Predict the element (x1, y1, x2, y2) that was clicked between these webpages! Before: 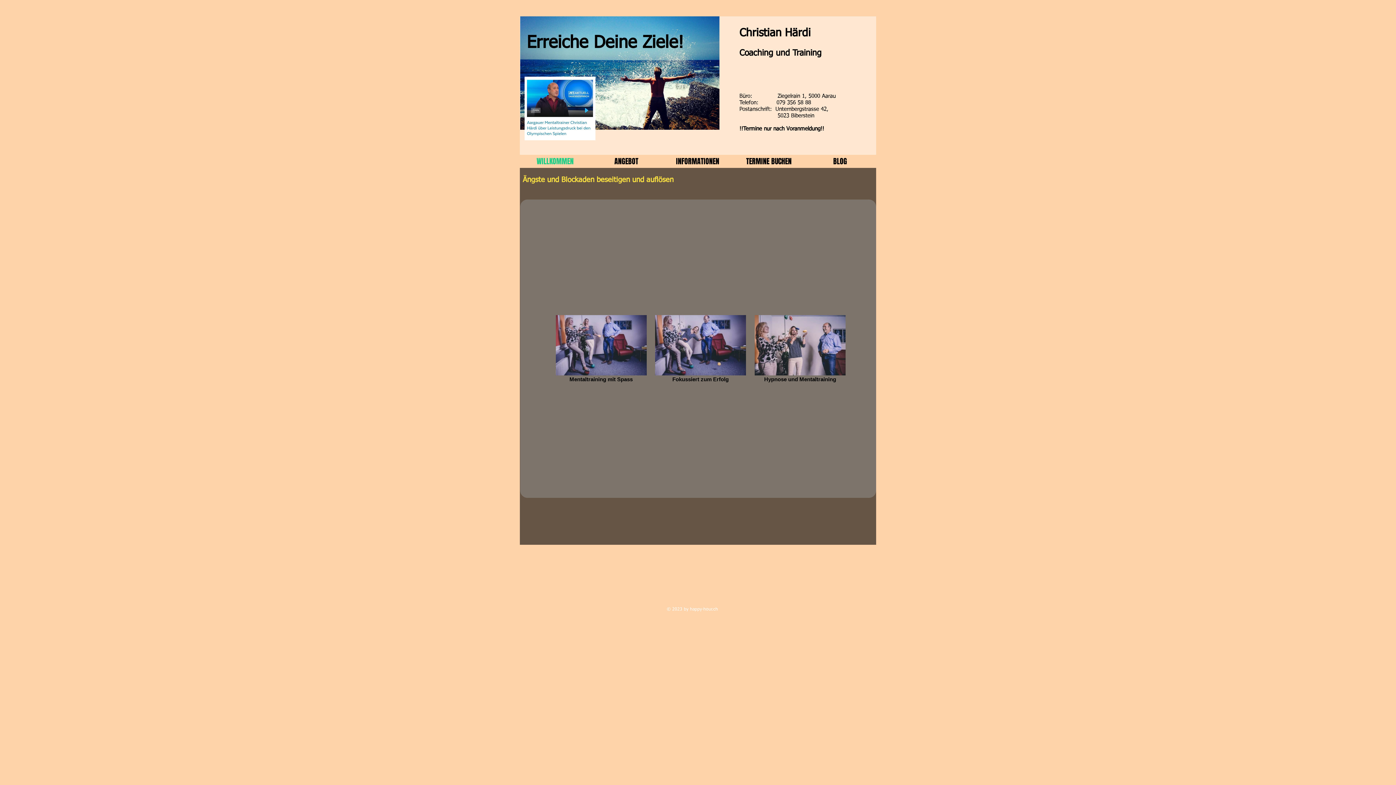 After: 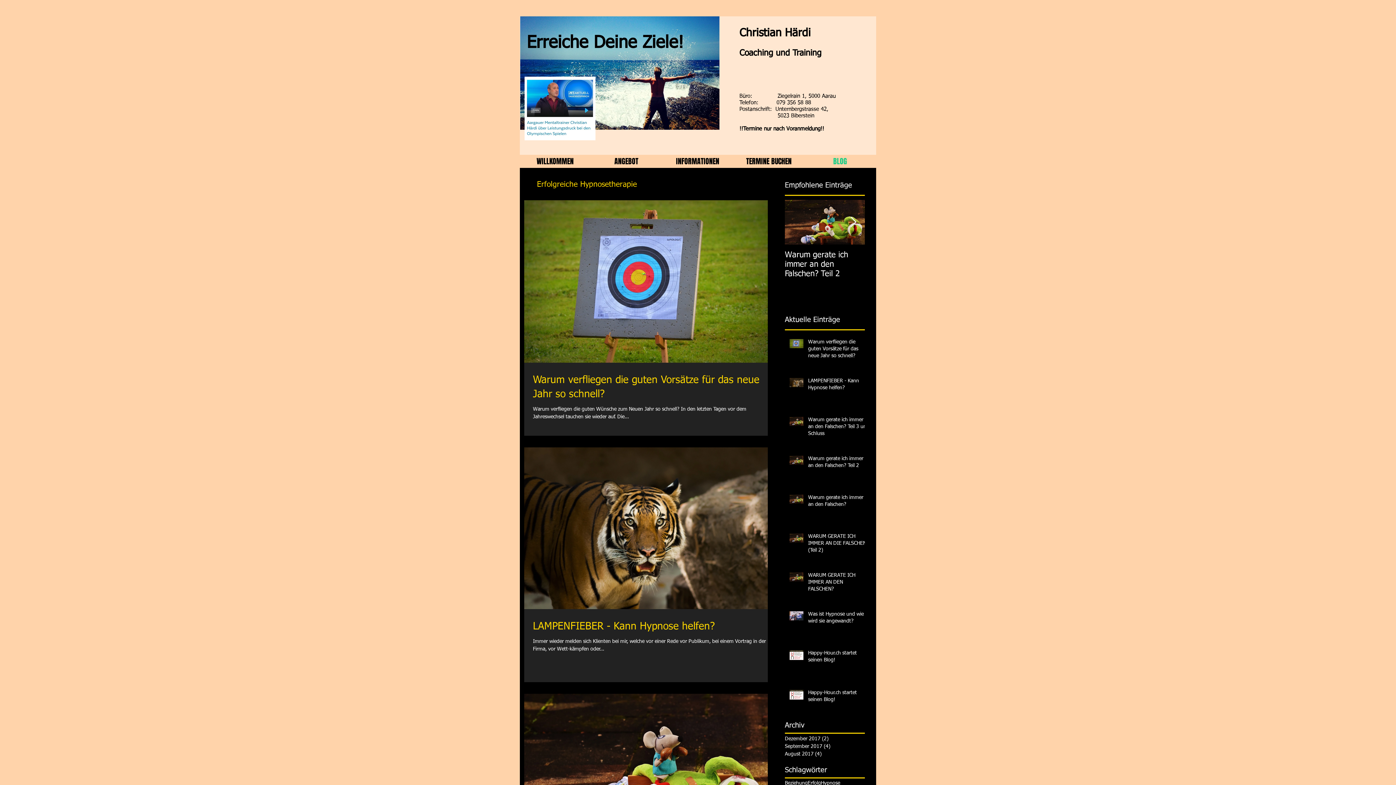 Action: label: BLOG bbox: (804, 154, 876, 168)